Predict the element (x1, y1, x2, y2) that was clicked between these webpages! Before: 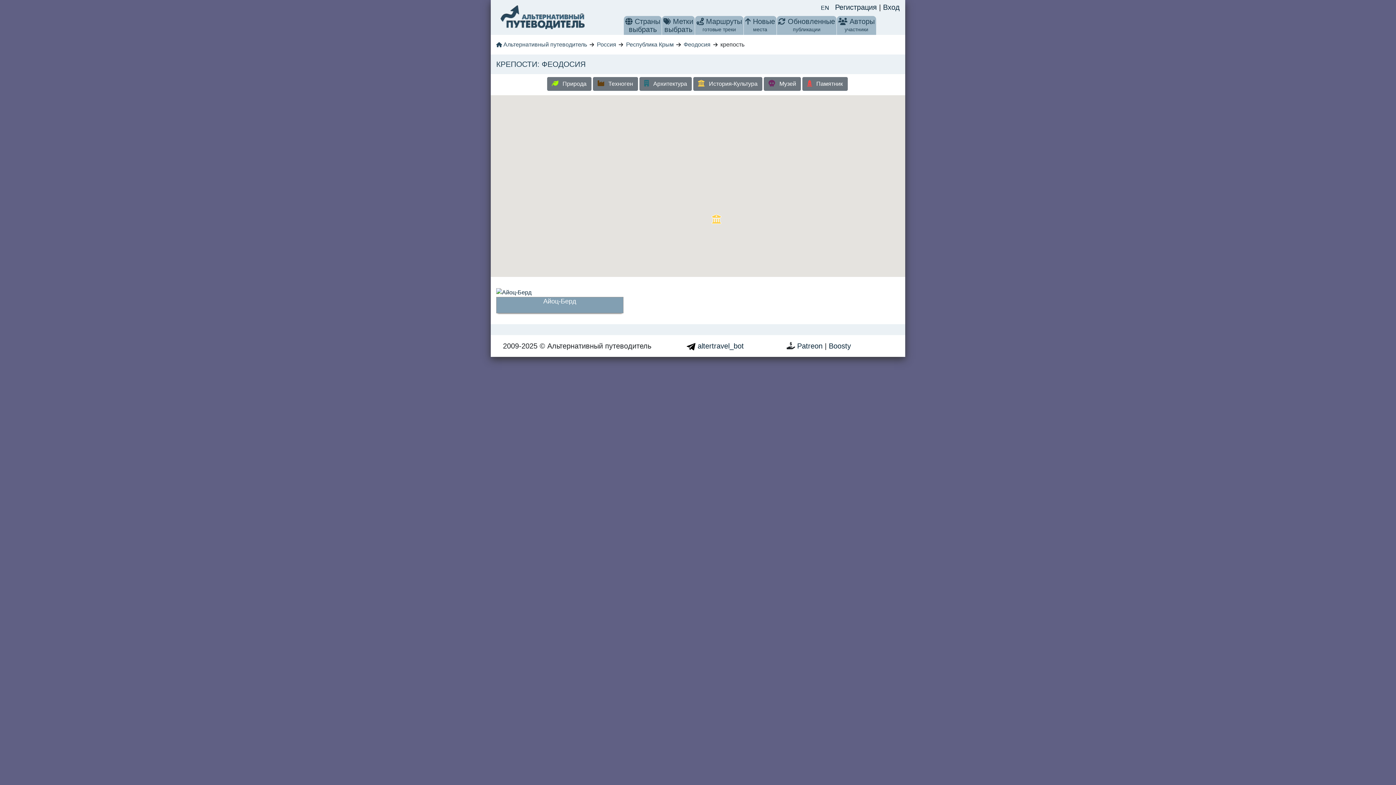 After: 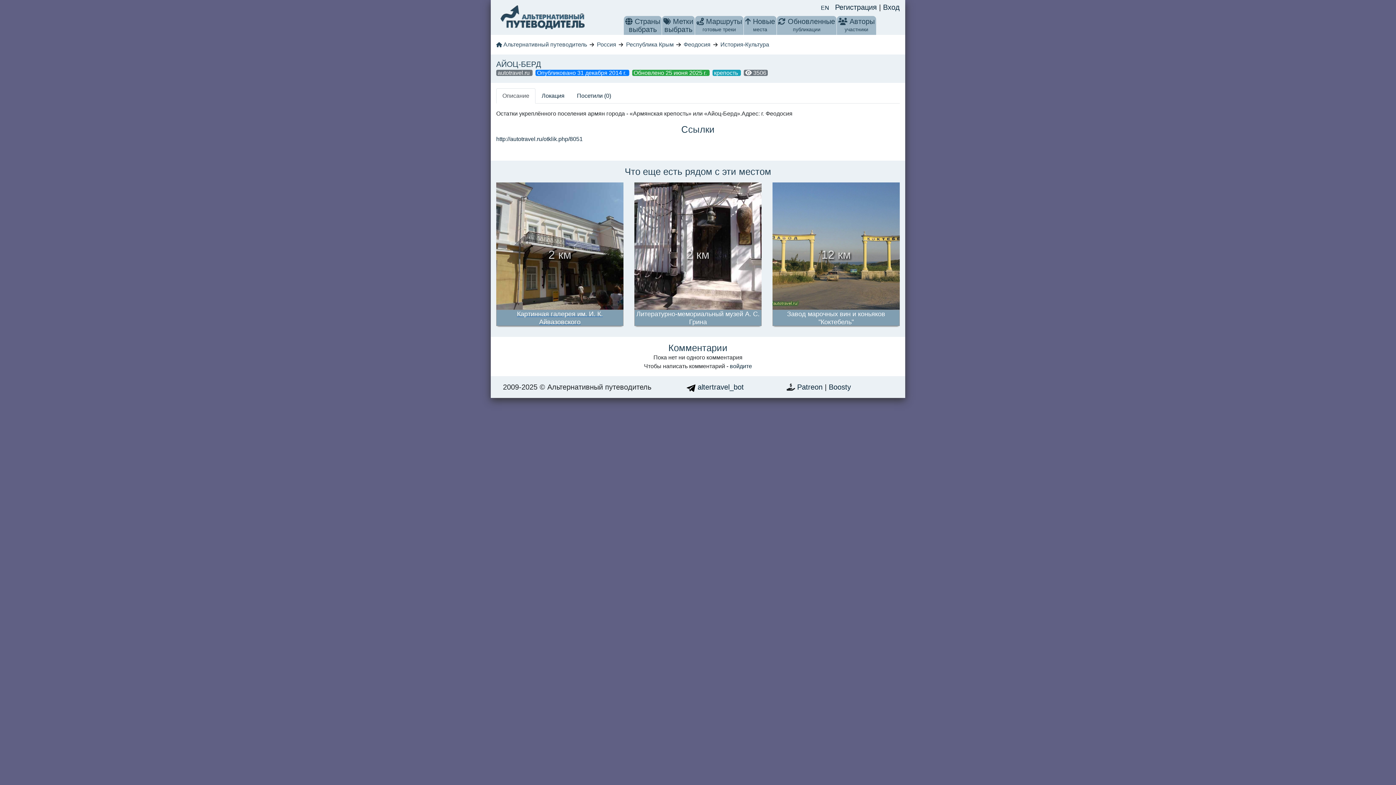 Action: bbox: (496, 282, 623, 318) label: Айоц-Берд